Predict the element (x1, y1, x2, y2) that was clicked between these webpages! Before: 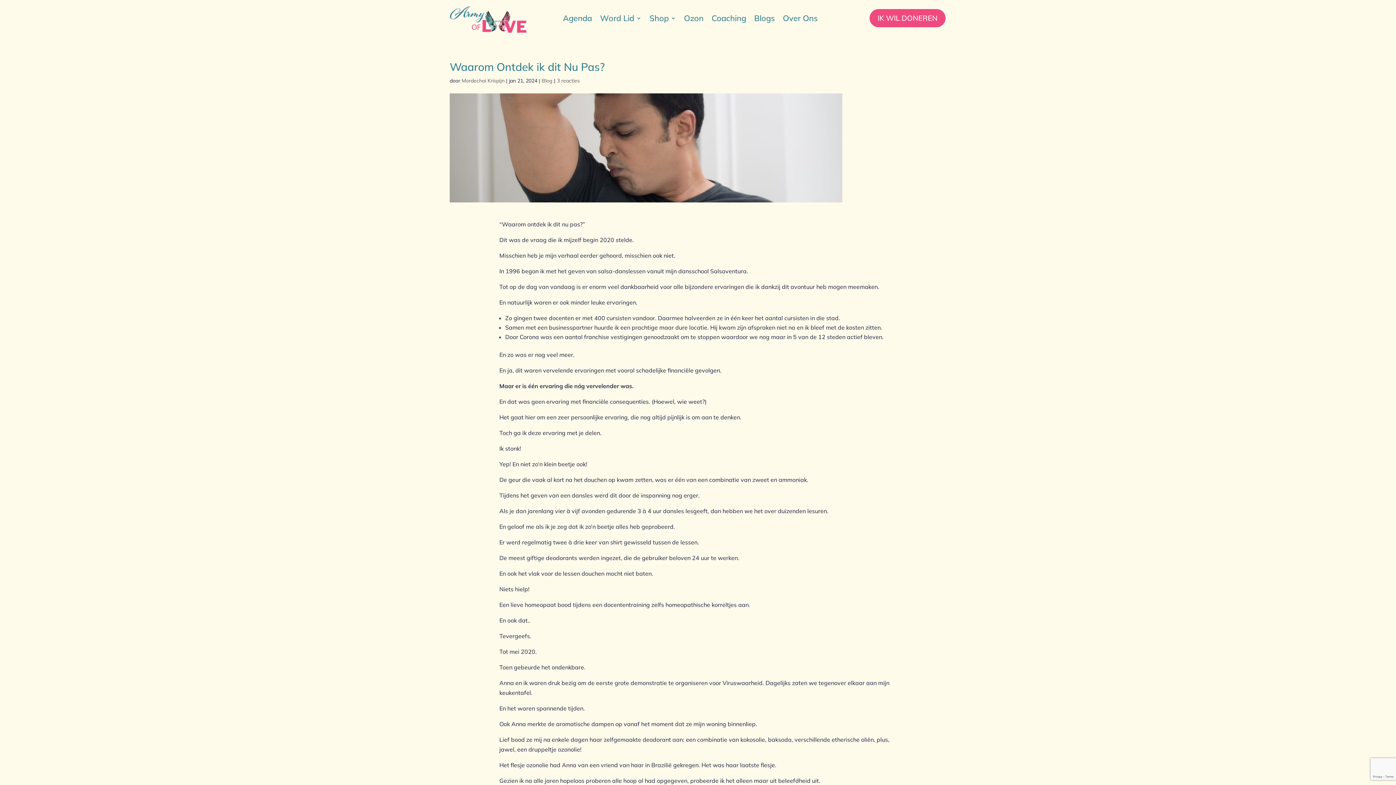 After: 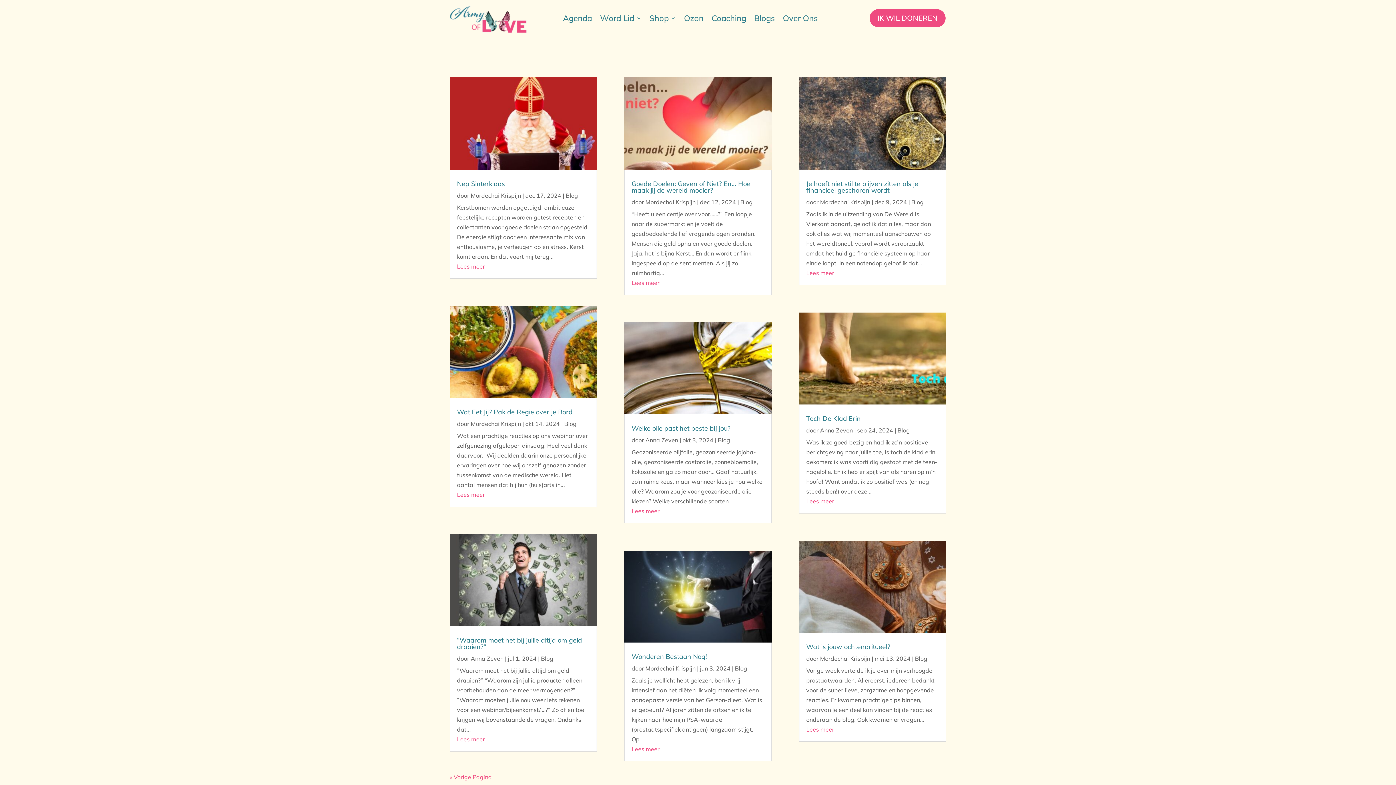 Action: label: Blogs bbox: (754, 15, 775, 25)